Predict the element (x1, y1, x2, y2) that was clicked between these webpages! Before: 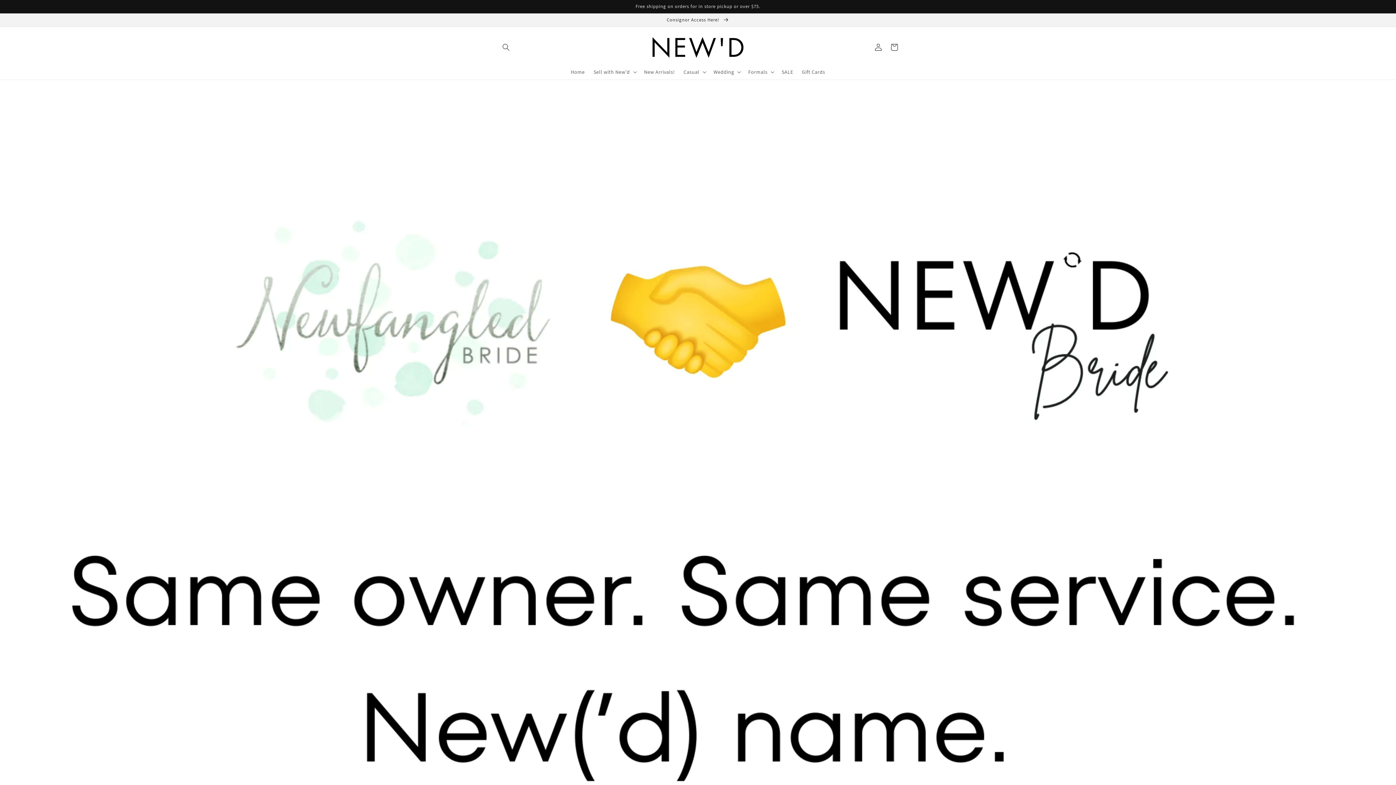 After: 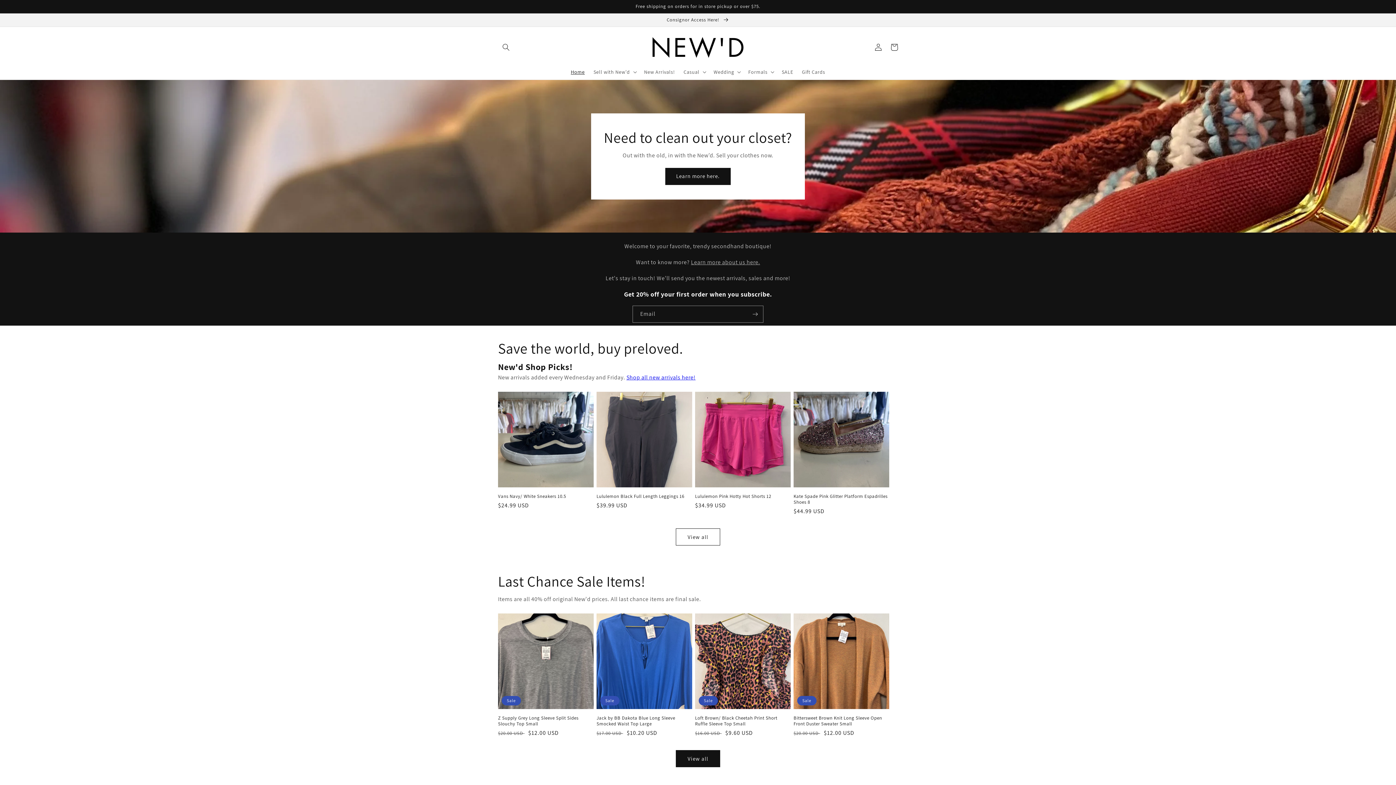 Action: bbox: (566, 64, 589, 79) label: Home